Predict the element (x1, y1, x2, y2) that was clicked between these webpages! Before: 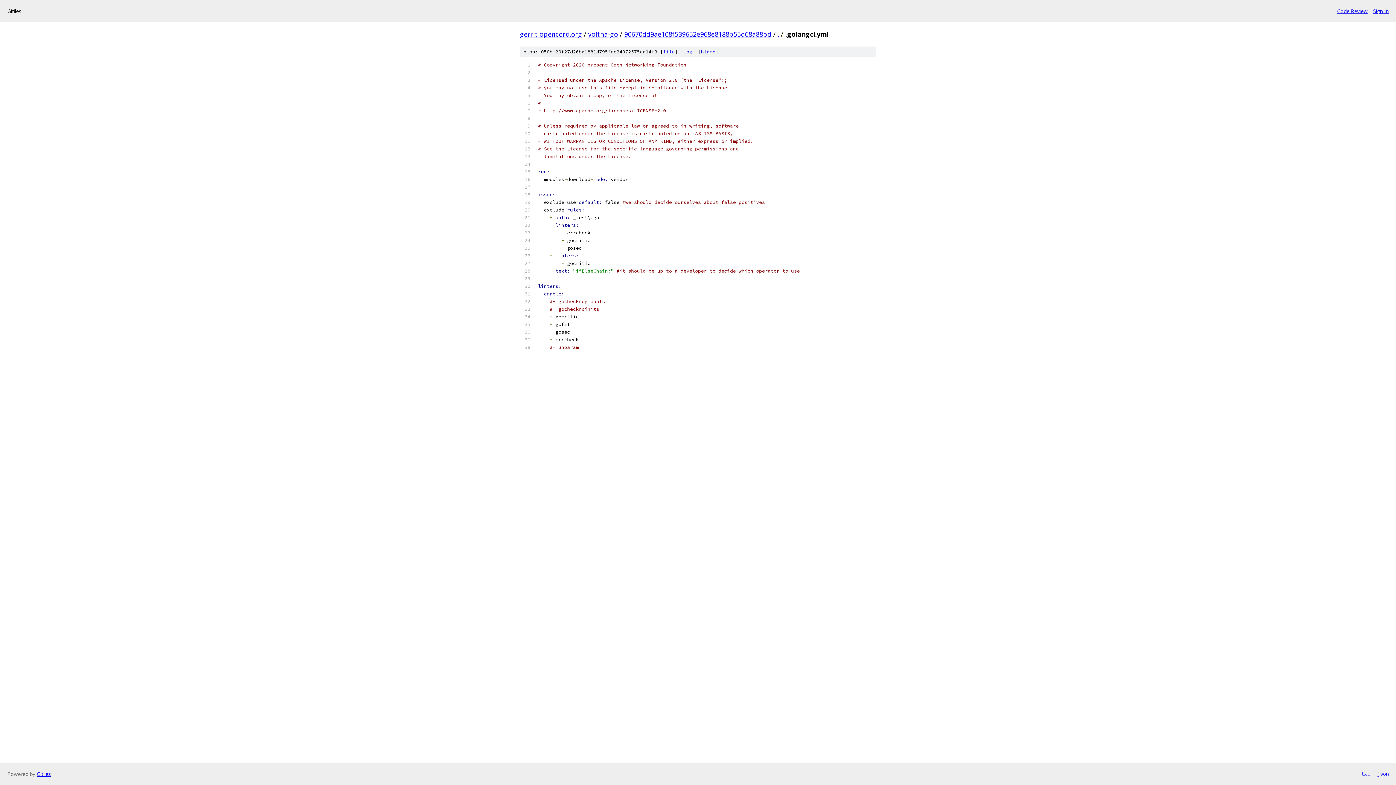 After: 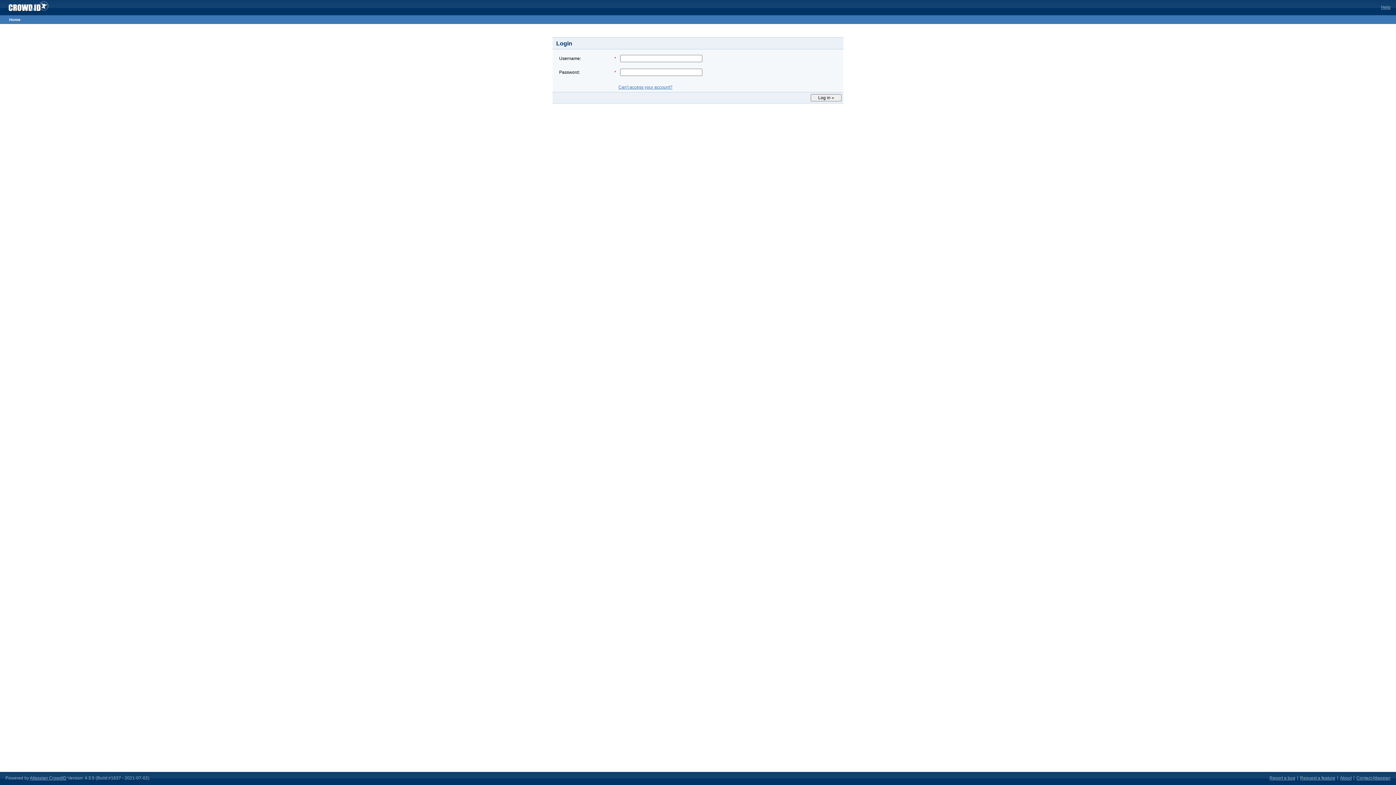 Action: label: Sign In bbox: (1373, 7, 1389, 14)